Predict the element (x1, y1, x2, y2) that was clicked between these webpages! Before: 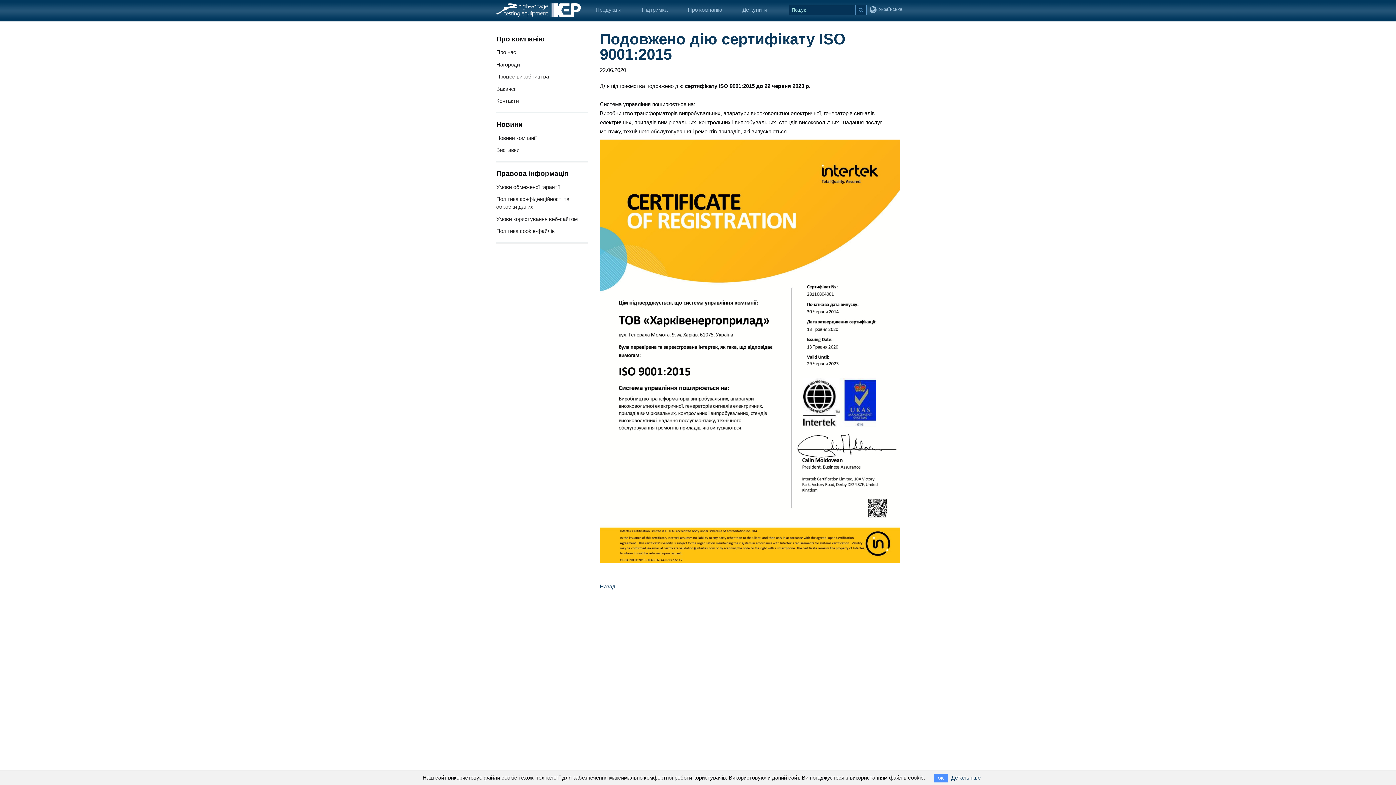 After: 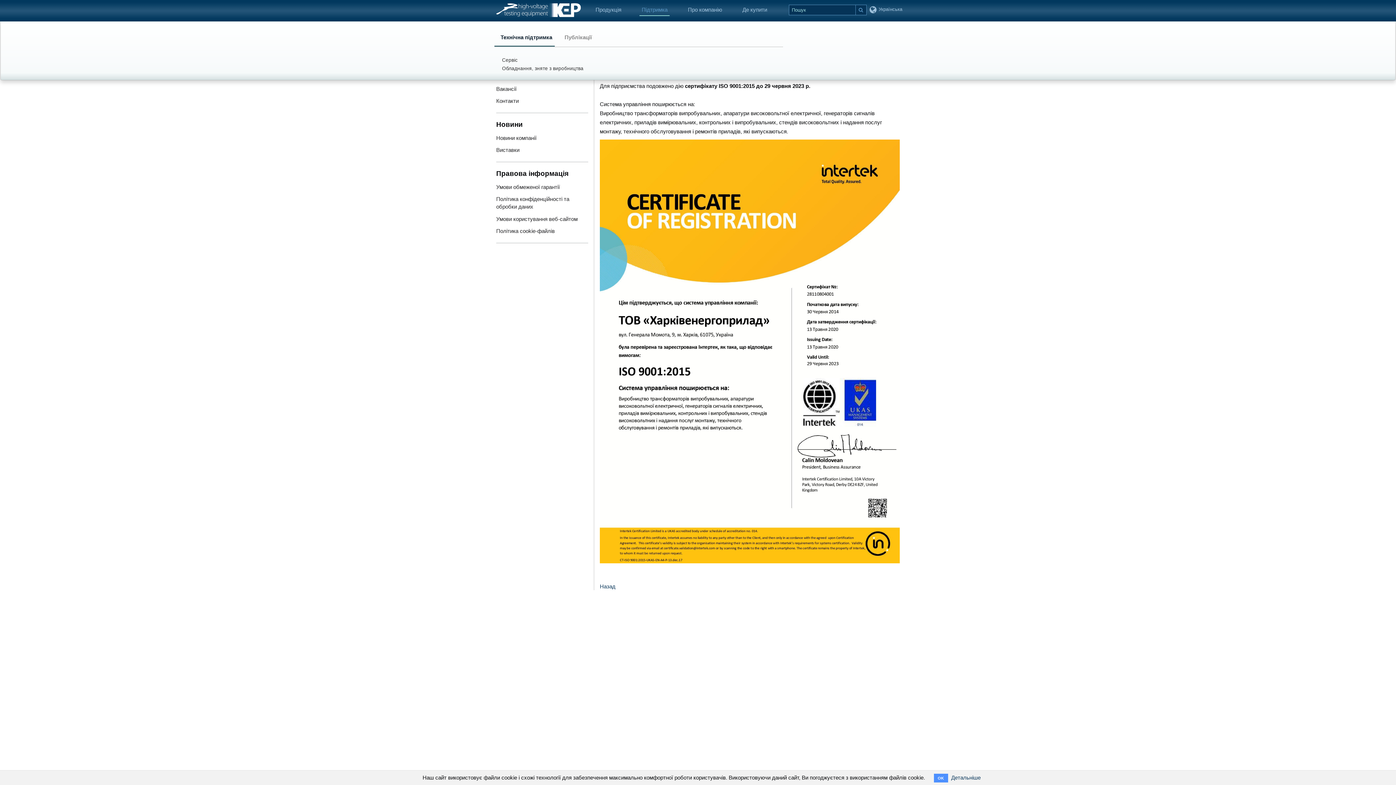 Action: label: Підтримка bbox: (639, 3, 670, 15)